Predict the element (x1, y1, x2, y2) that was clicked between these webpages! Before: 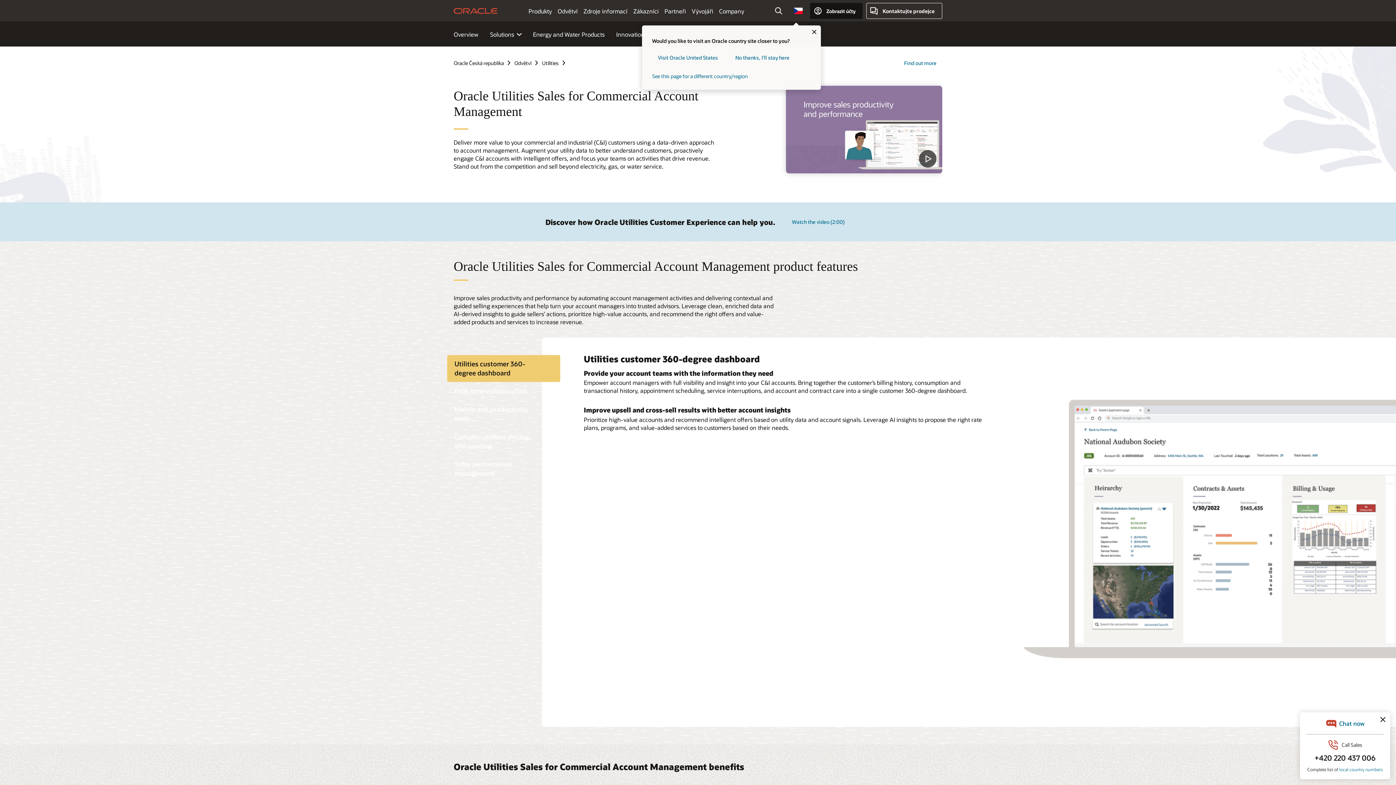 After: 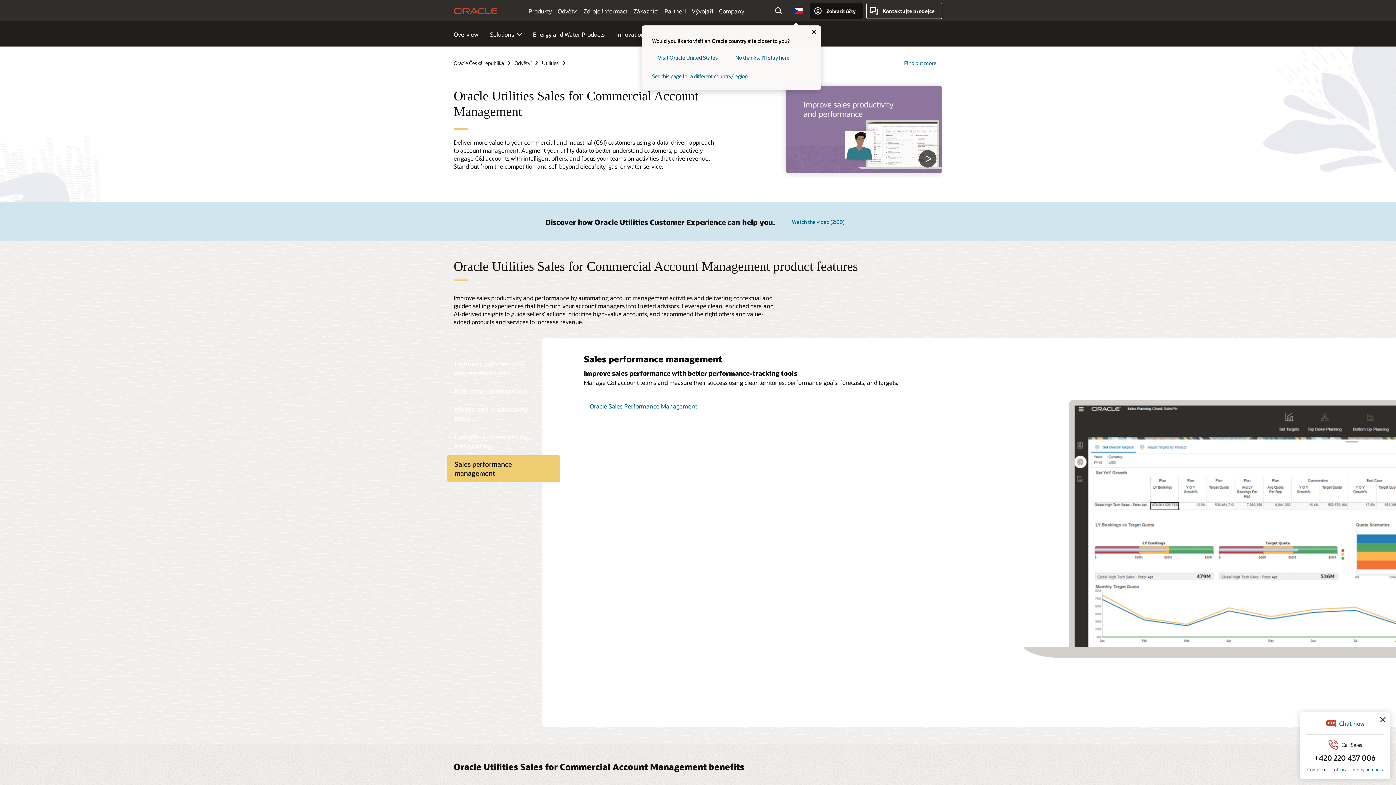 Action: label: Sales performance management bbox: (447, 455, 560, 482)